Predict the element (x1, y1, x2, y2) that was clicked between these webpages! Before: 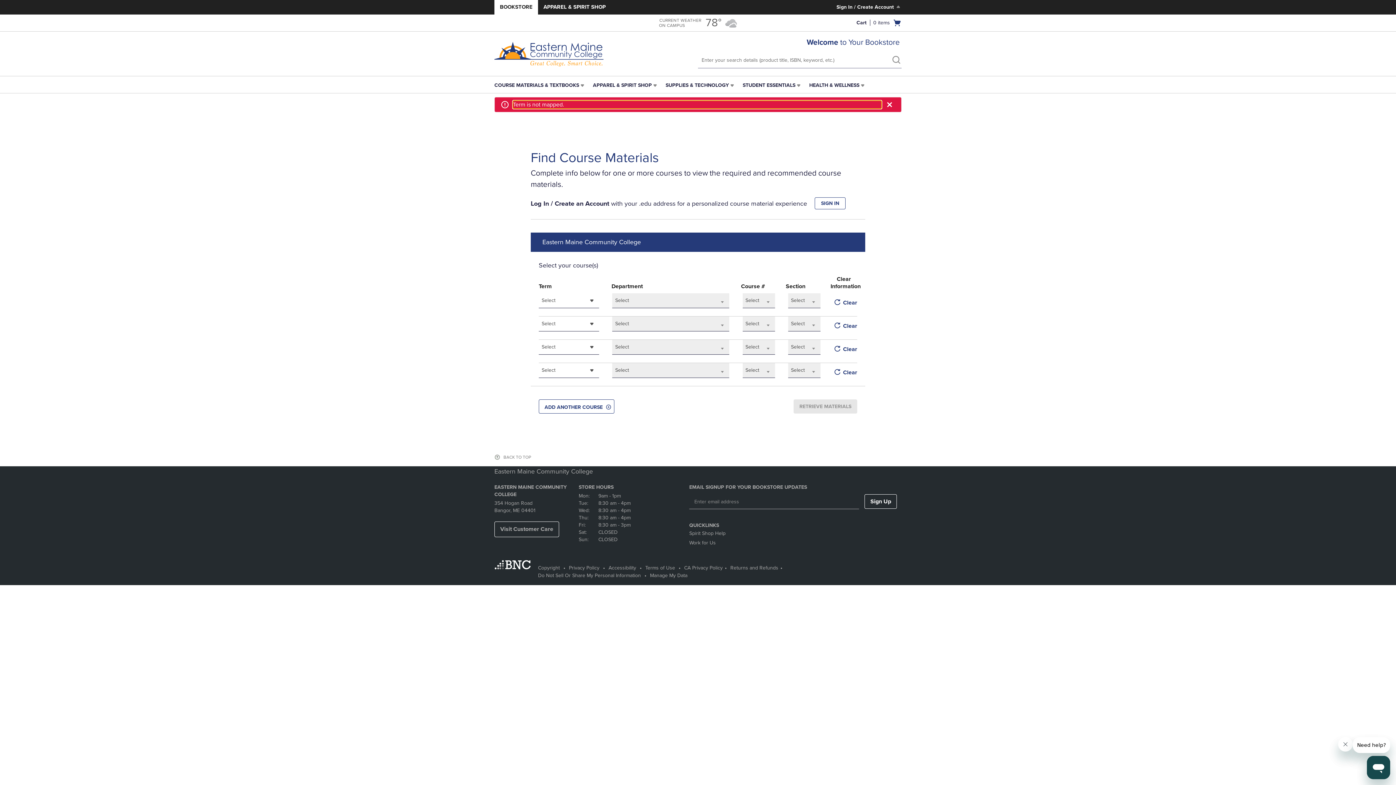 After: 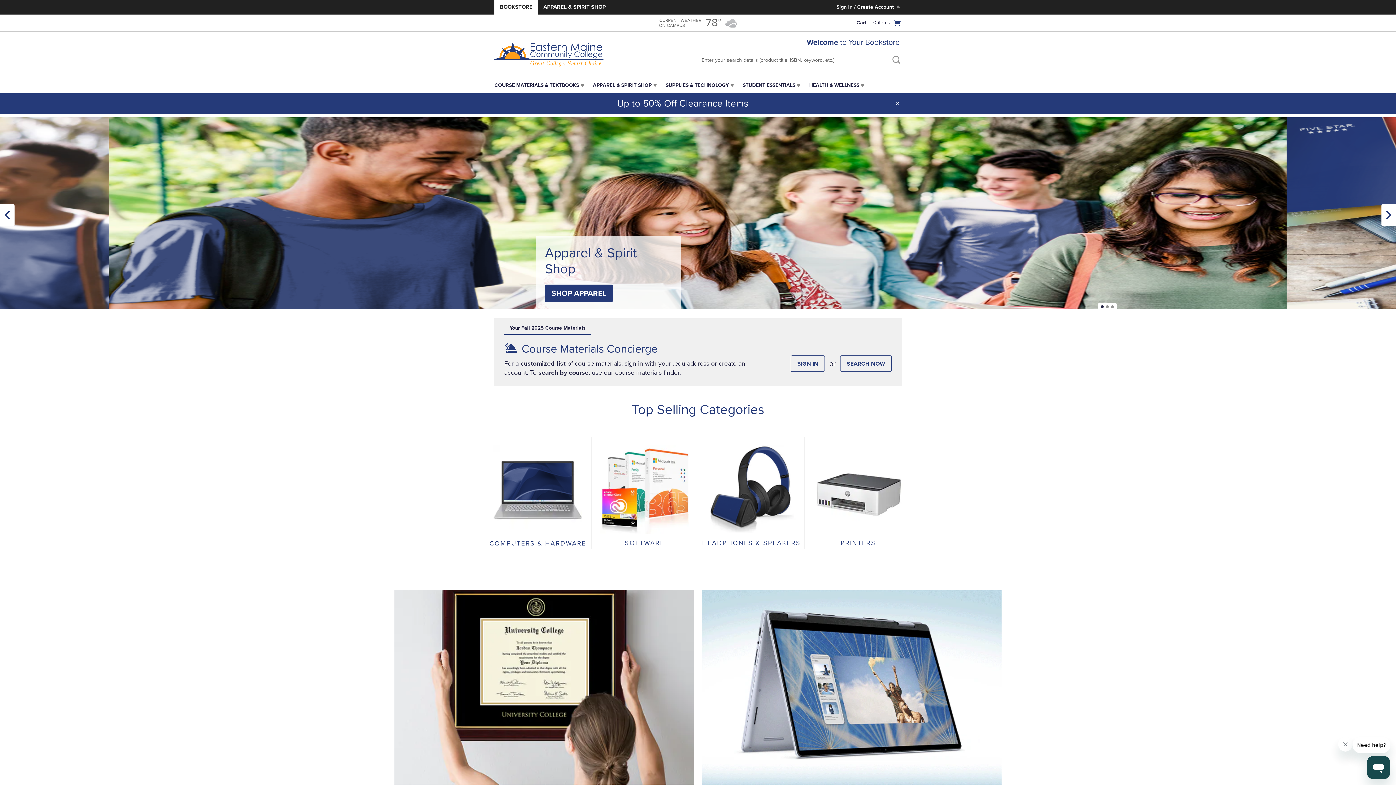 Action: bbox: (500, 3, 532, 10) label: BOOKSTORE